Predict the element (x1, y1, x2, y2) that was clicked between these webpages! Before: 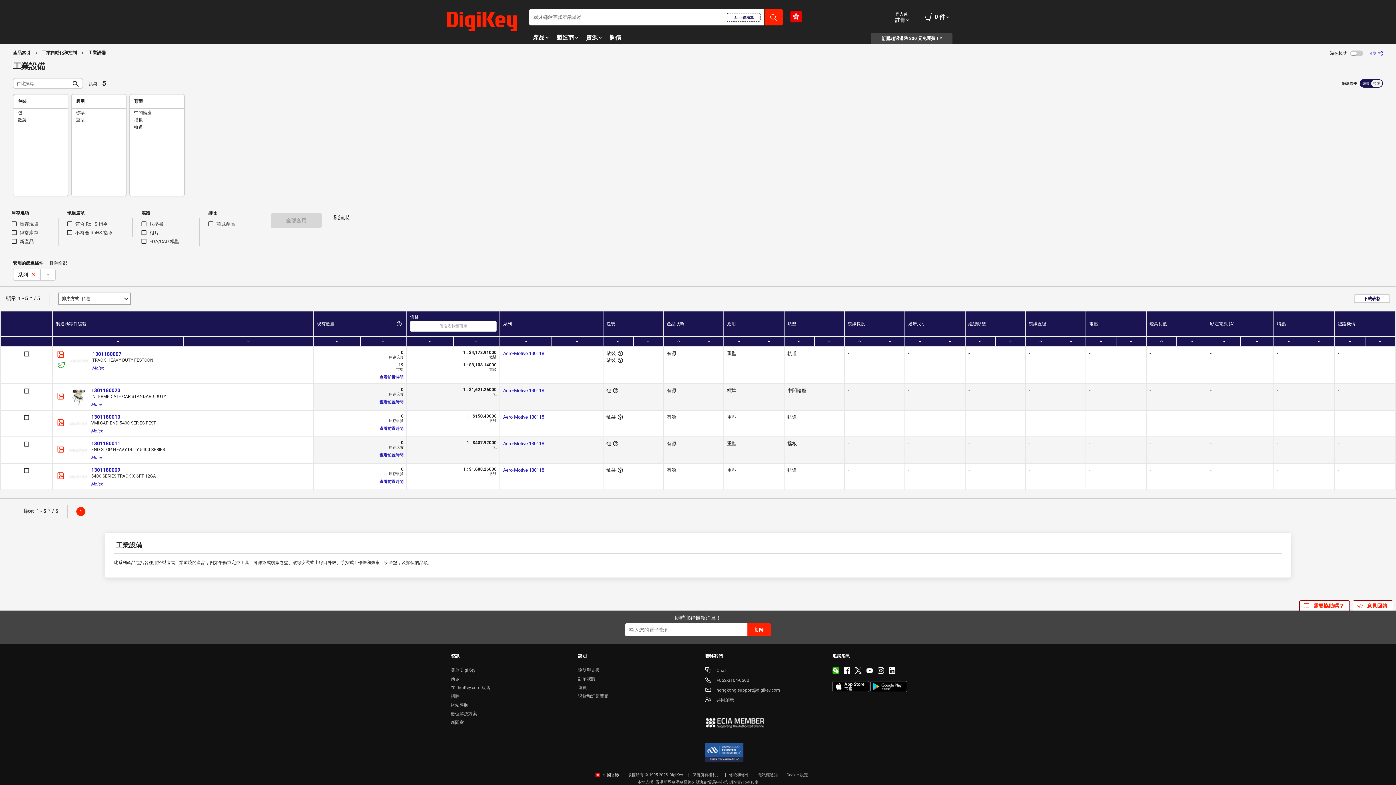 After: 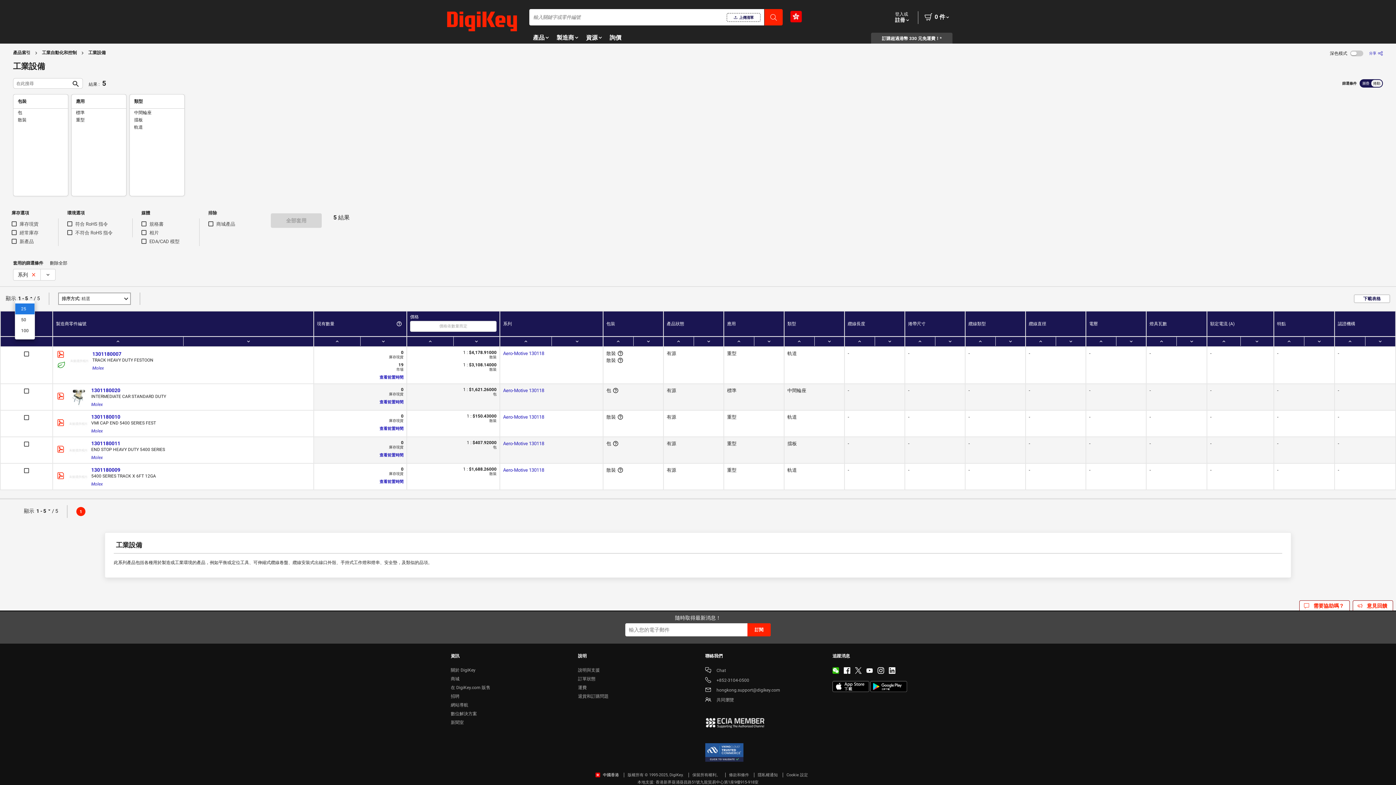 Action: bbox: (16, 293, 33, 303) label: 1 - 5